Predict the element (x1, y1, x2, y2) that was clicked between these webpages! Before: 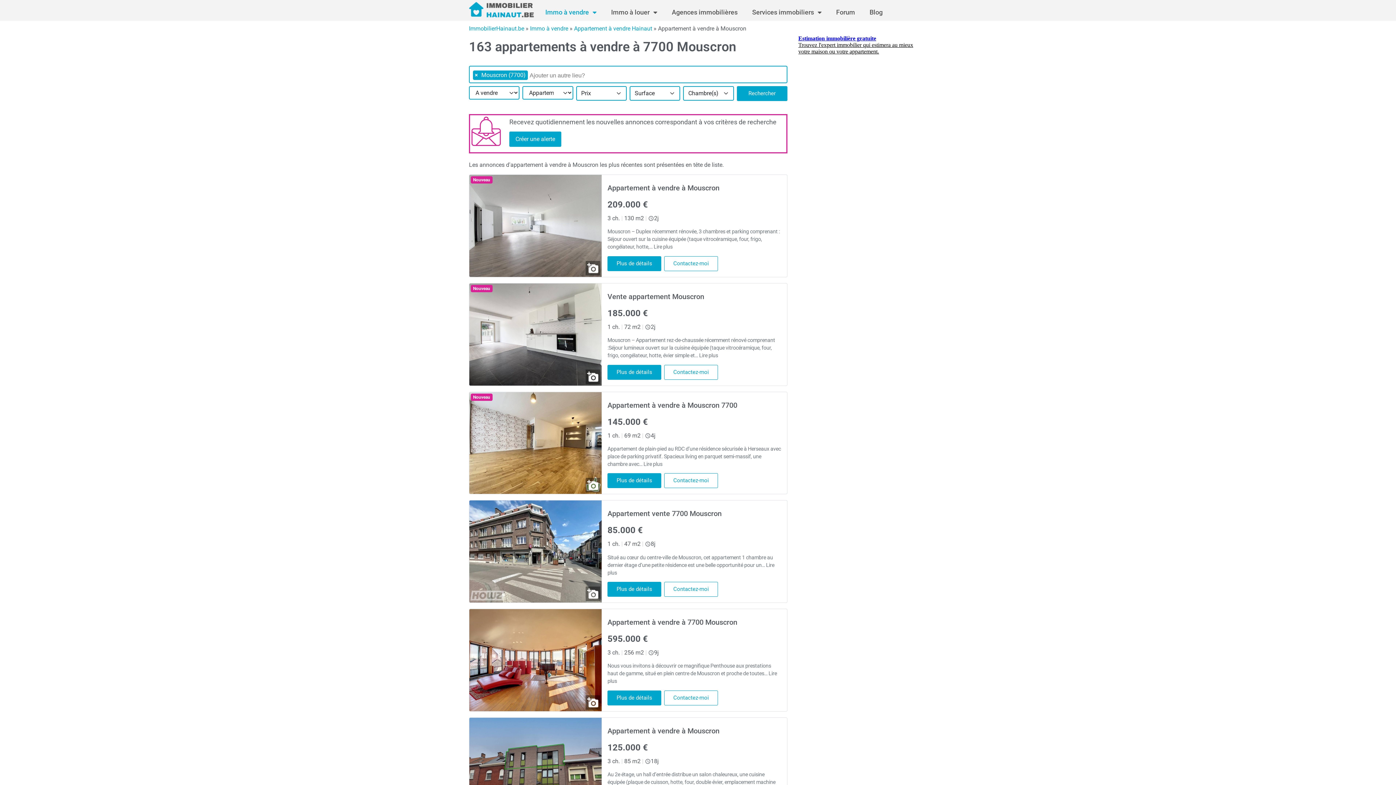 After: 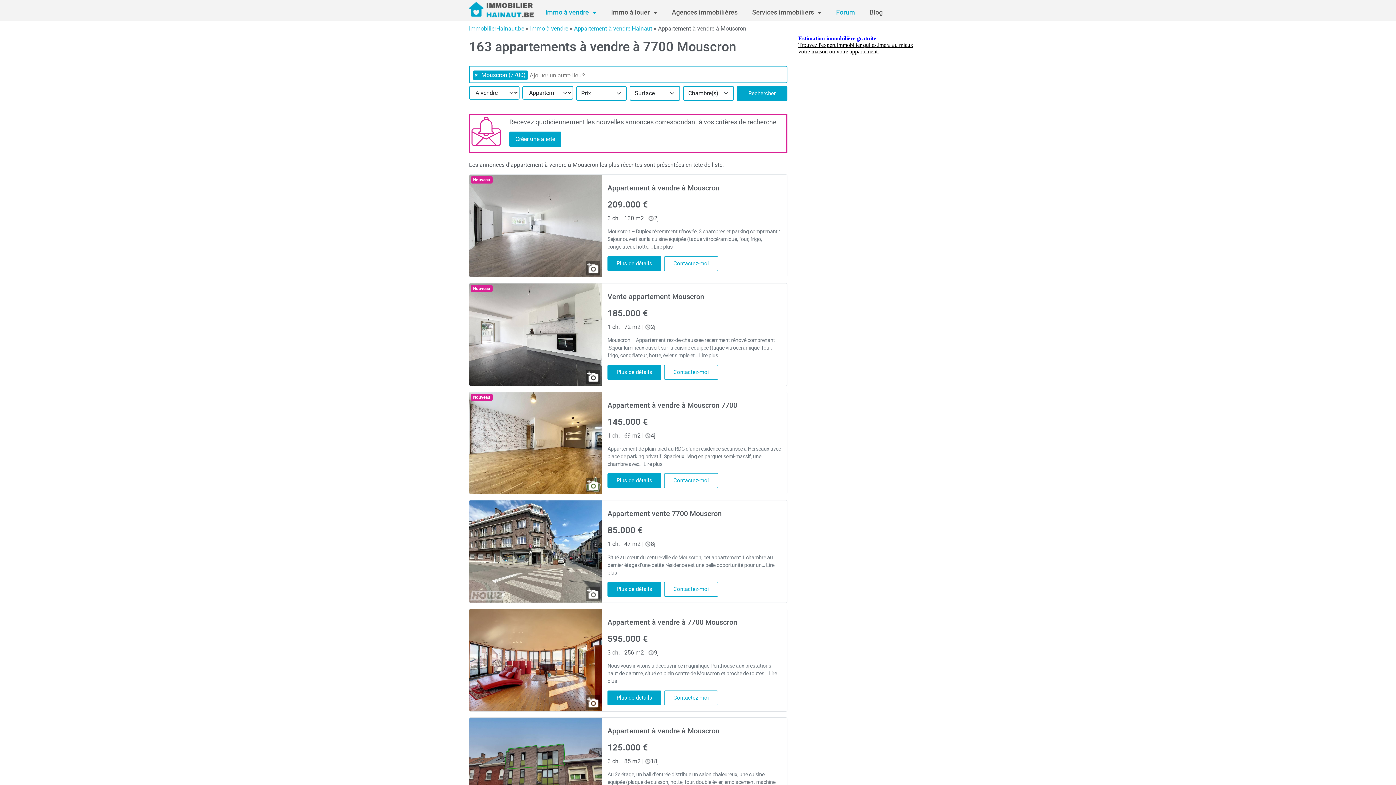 Action: bbox: (829, 3, 862, 20) label: Forum